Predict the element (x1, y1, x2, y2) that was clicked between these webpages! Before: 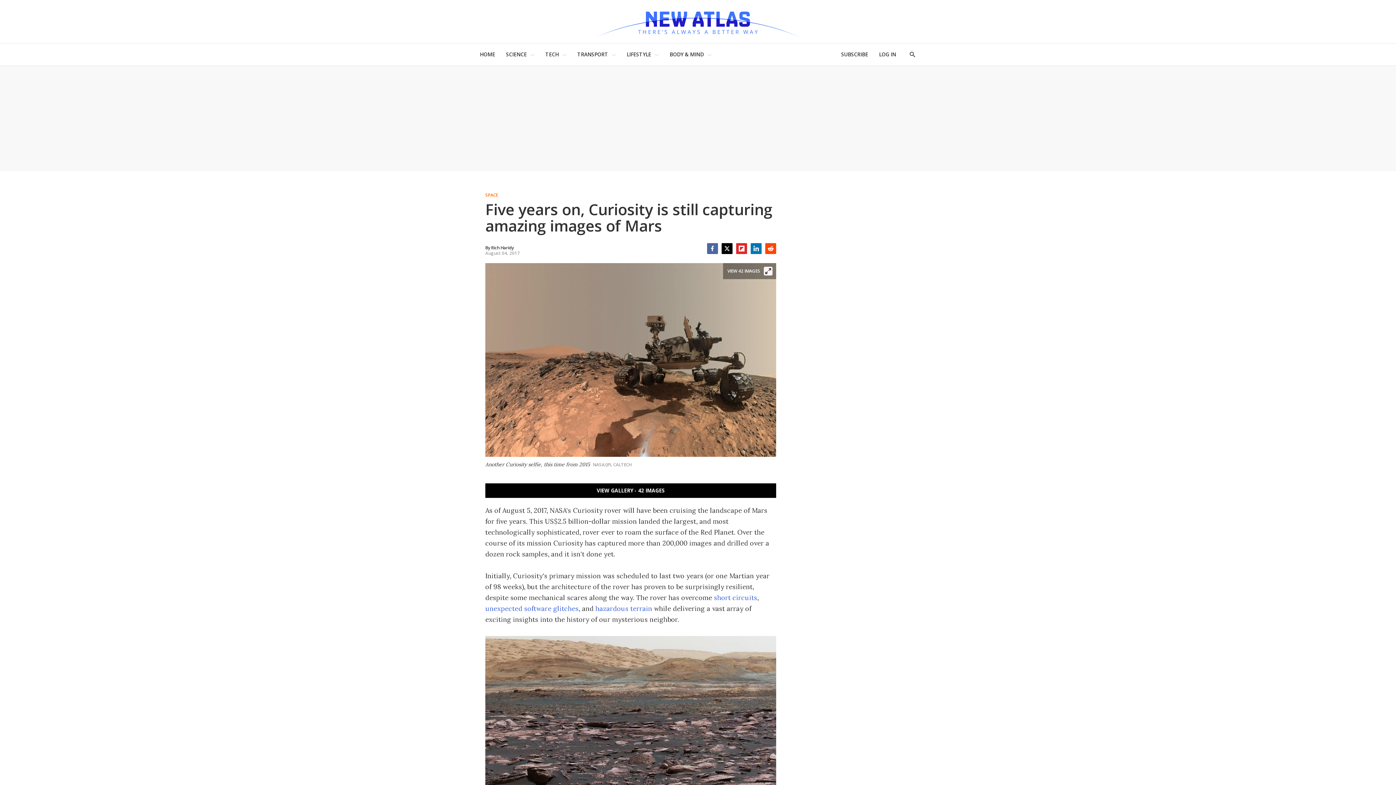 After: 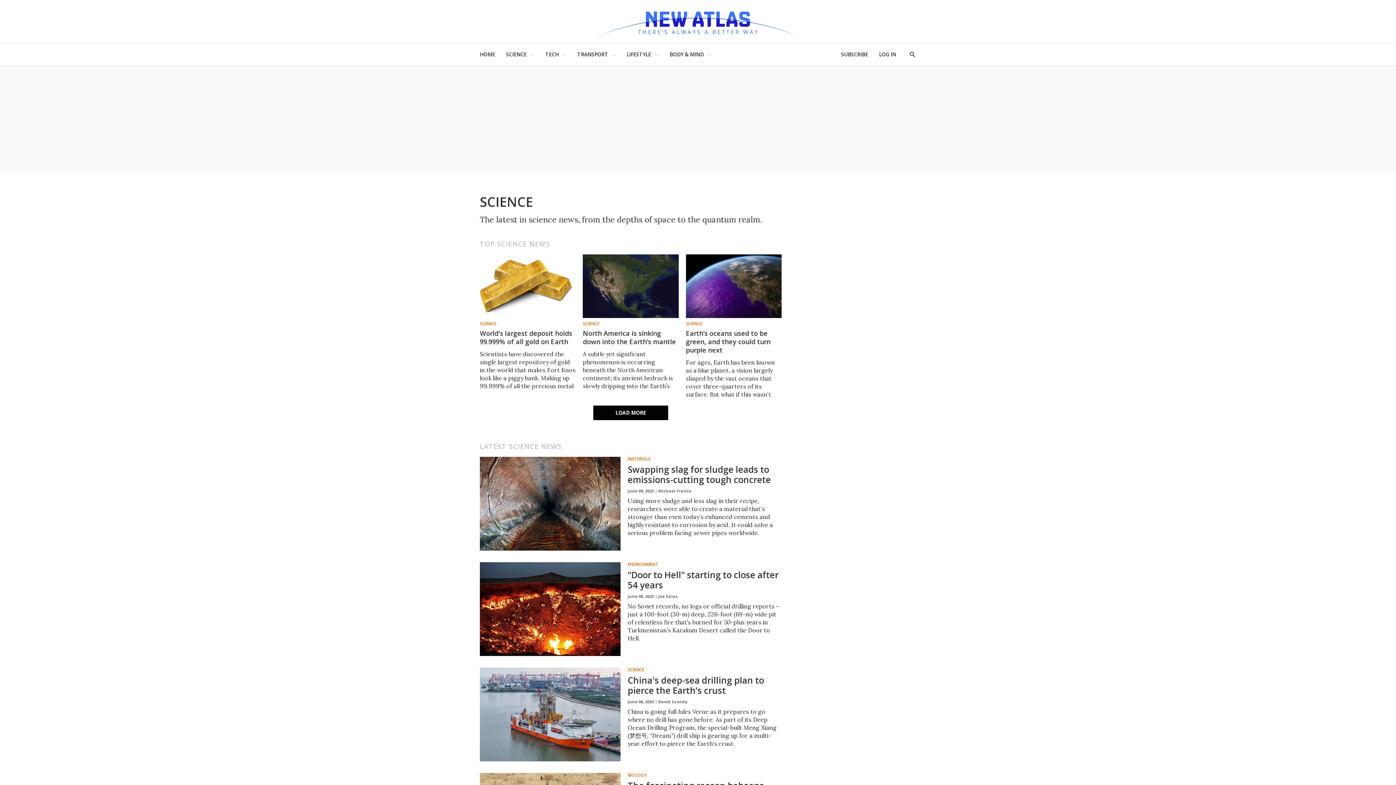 Action: bbox: (506, 47, 526, 61) label: SCIENCE